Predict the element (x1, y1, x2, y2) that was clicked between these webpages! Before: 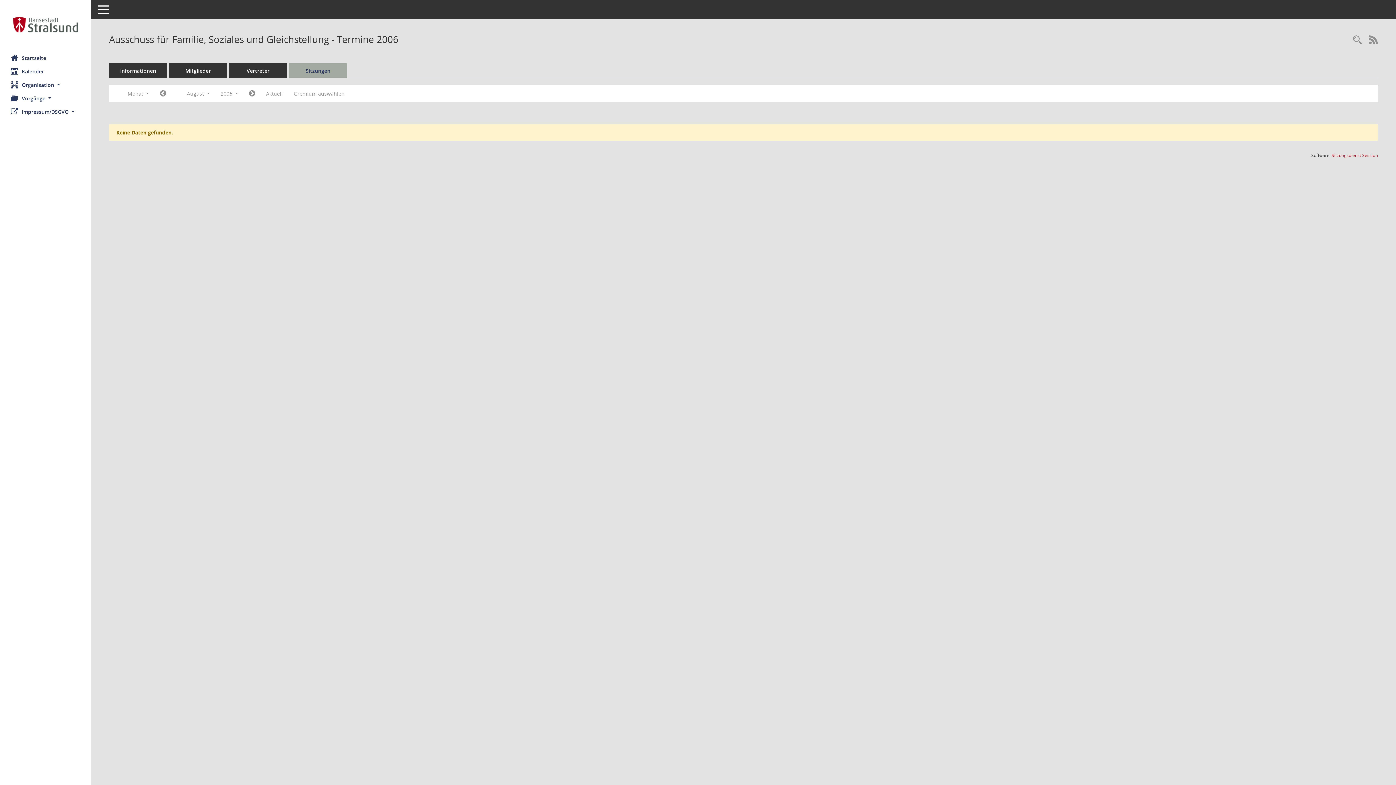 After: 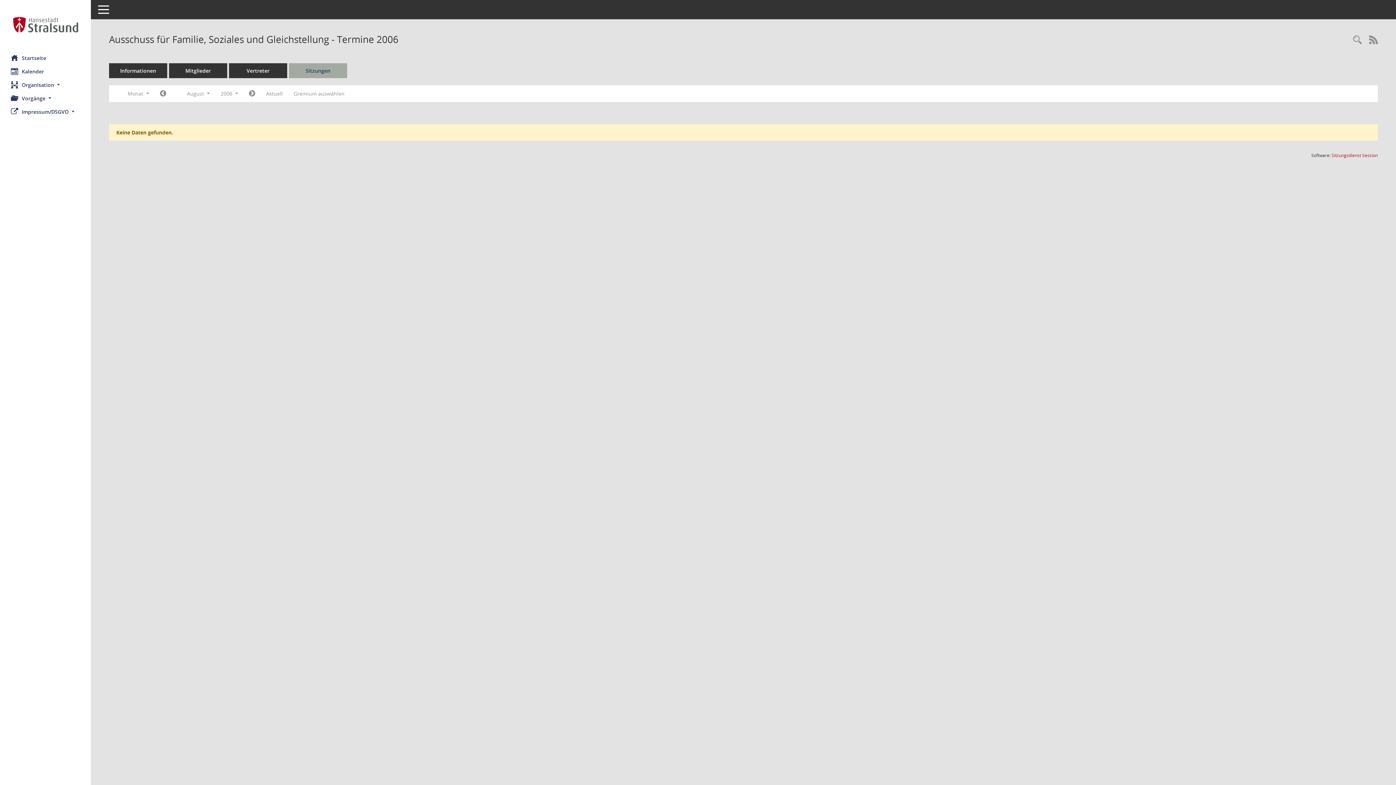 Action: bbox: (1332, 152, 1378, 158) label: Sitzungsdienst Session
(Wird in neuem Fenster geöffnet)